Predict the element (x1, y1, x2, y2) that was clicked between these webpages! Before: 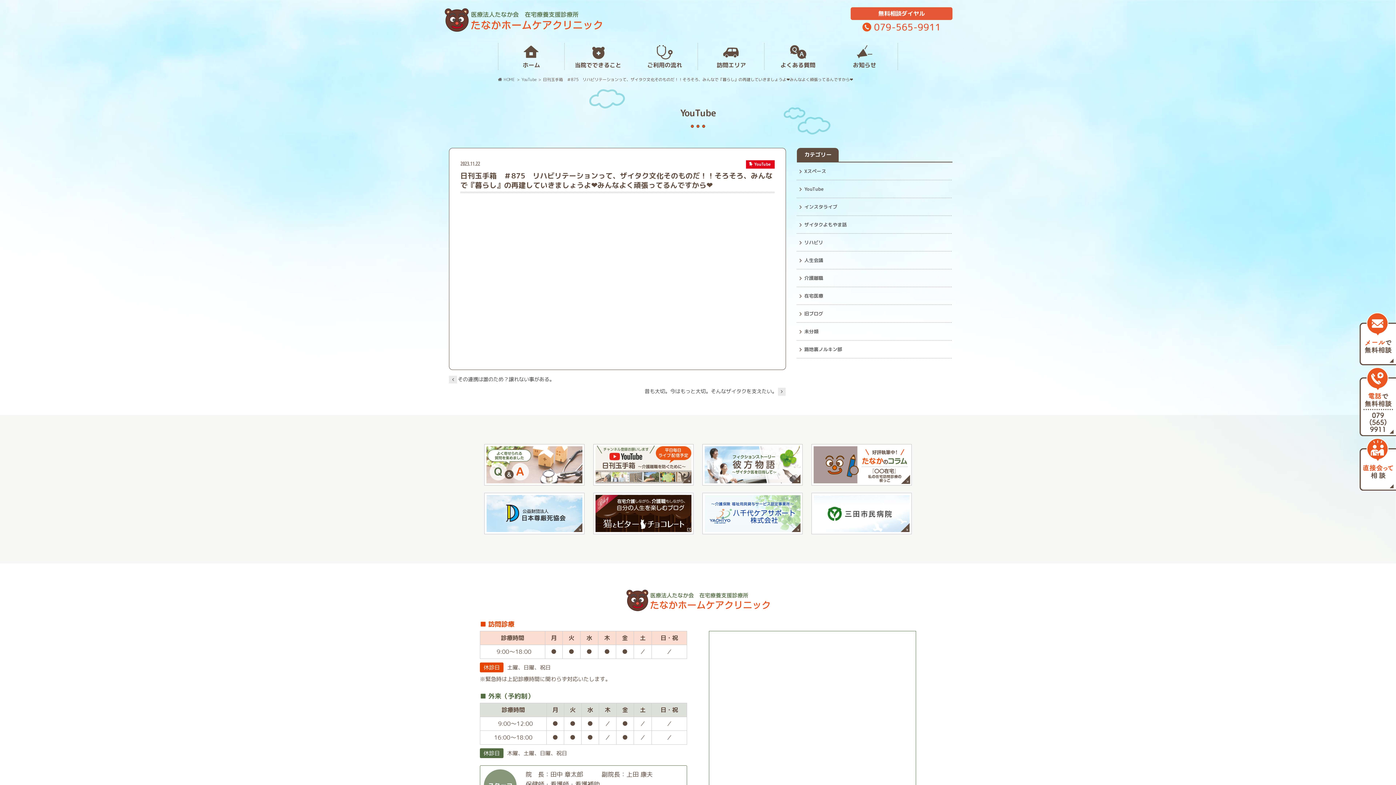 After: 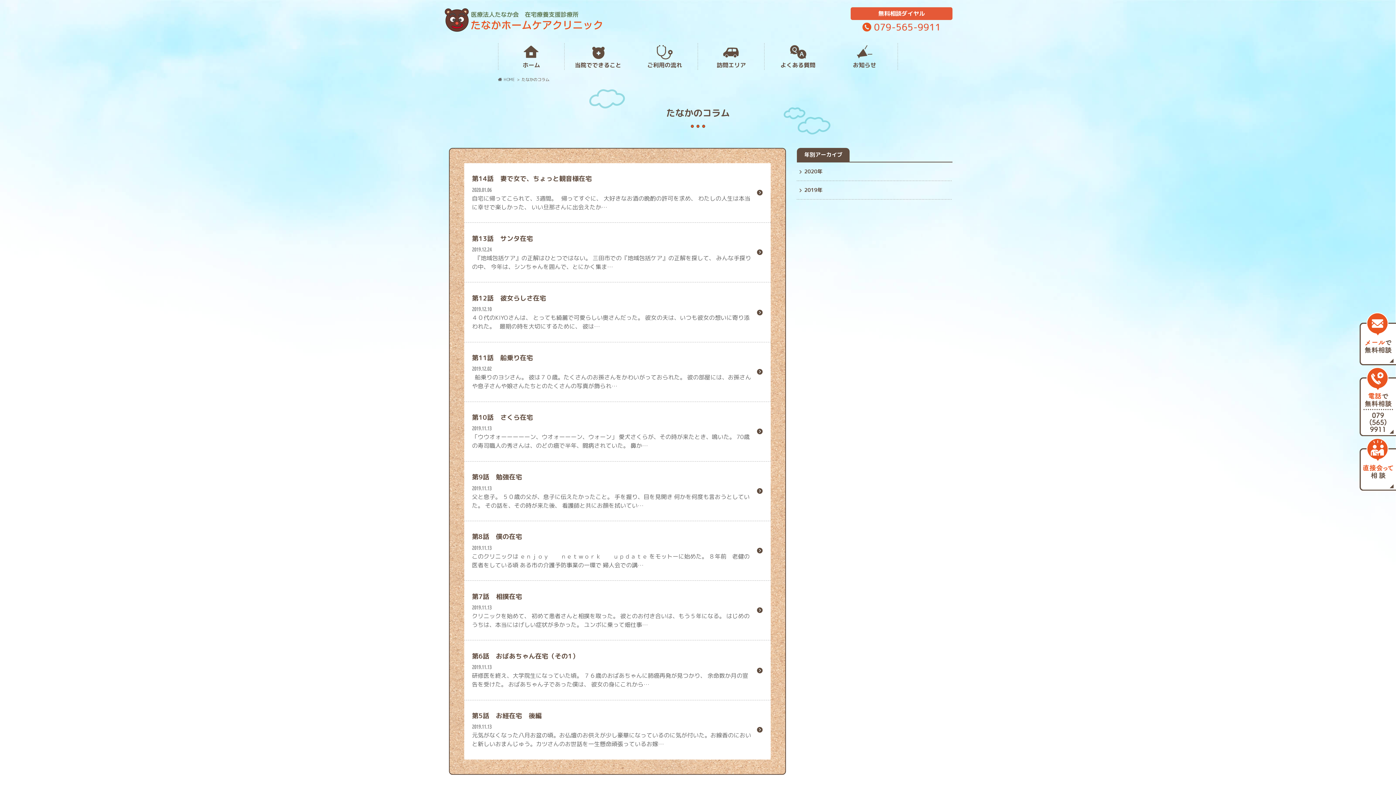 Action: bbox: (811, 444, 912, 485)